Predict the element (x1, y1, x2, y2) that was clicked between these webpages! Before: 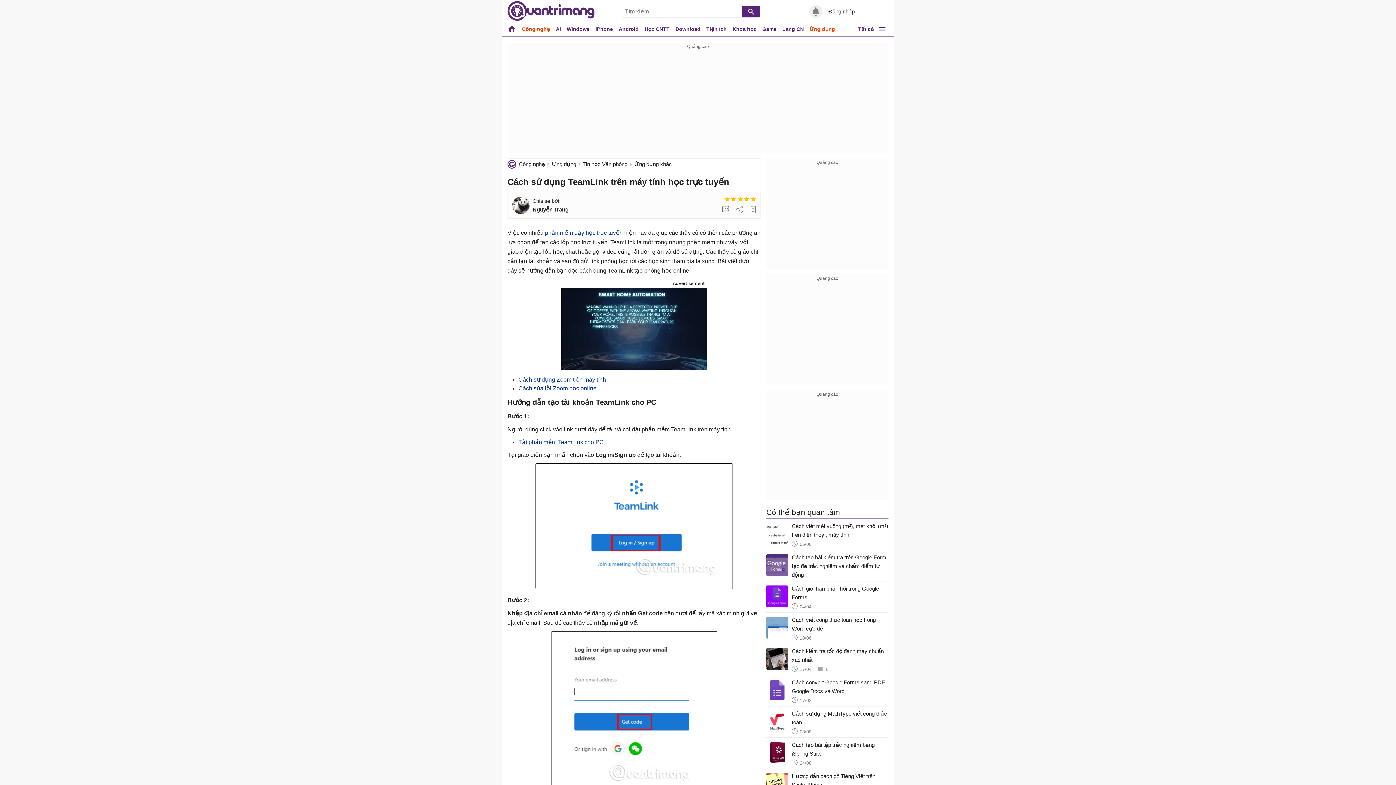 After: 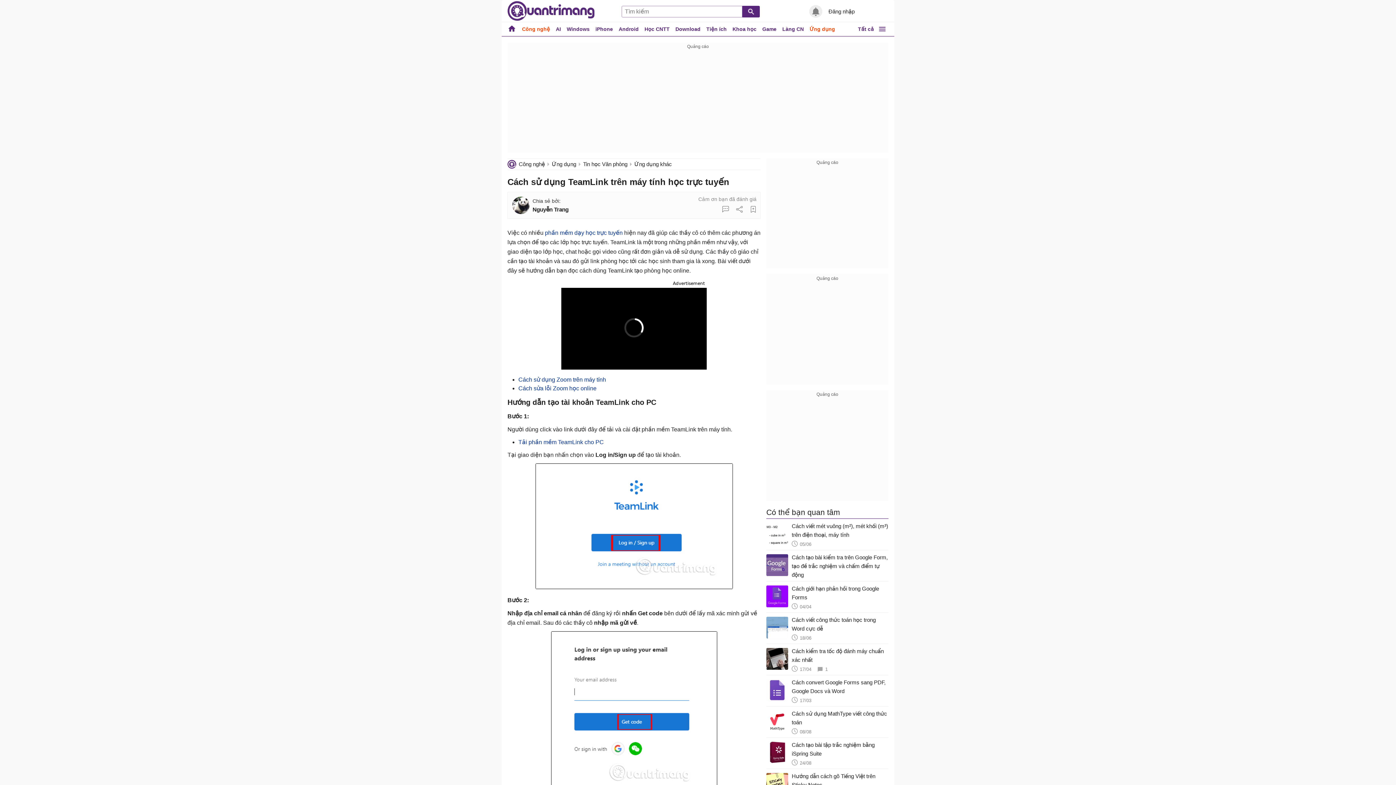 Action: bbox: (730, 196, 737, 202)